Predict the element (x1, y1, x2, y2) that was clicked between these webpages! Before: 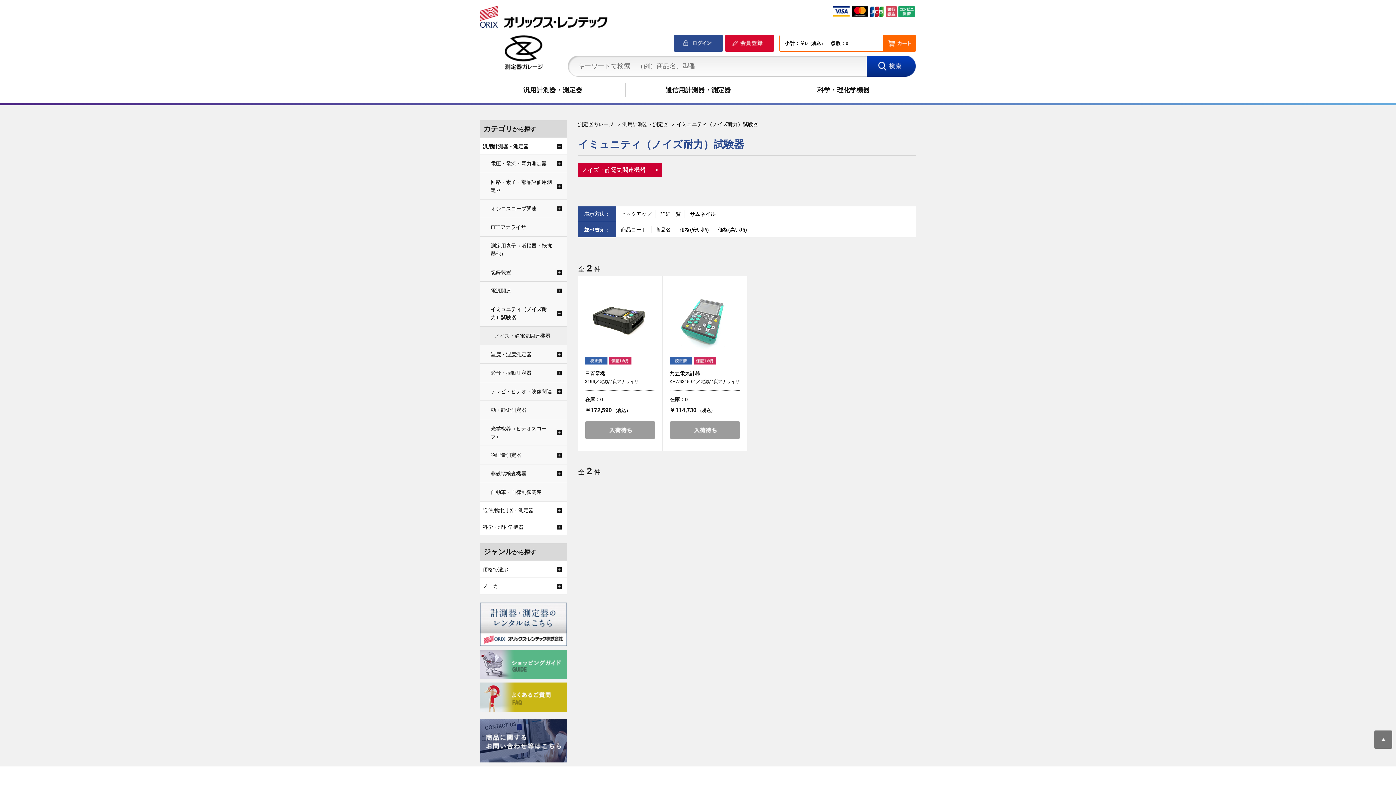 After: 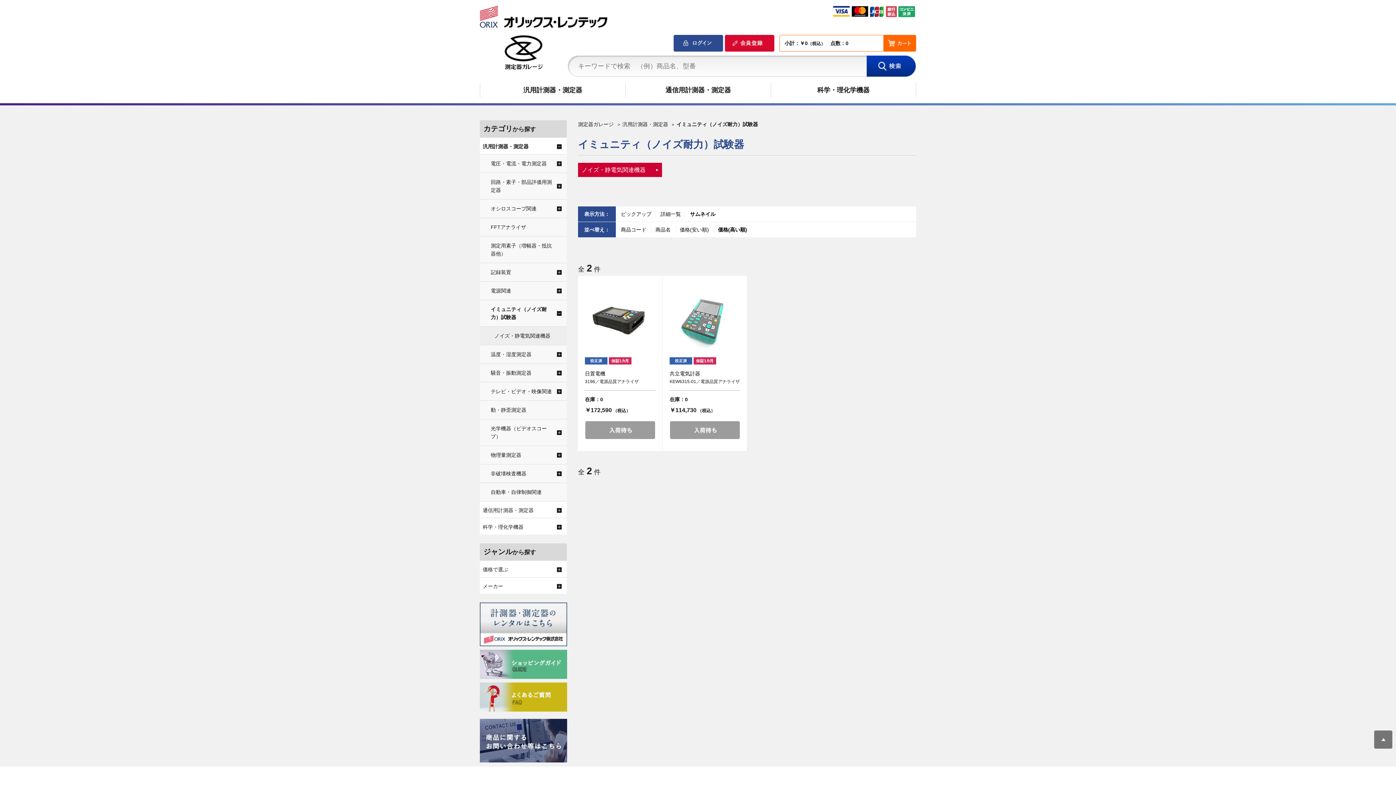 Action: label: 価格(高い順) bbox: (714, 226, 750, 233)